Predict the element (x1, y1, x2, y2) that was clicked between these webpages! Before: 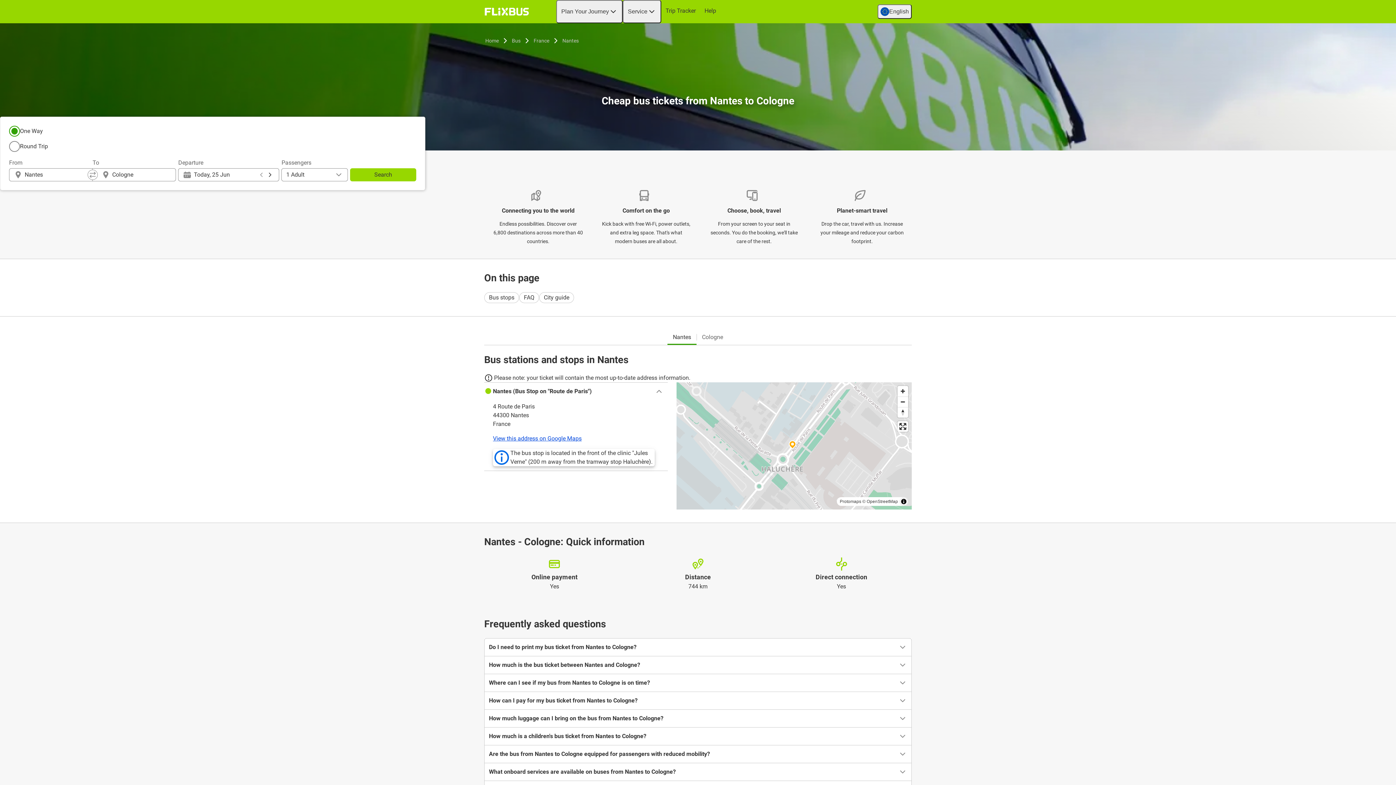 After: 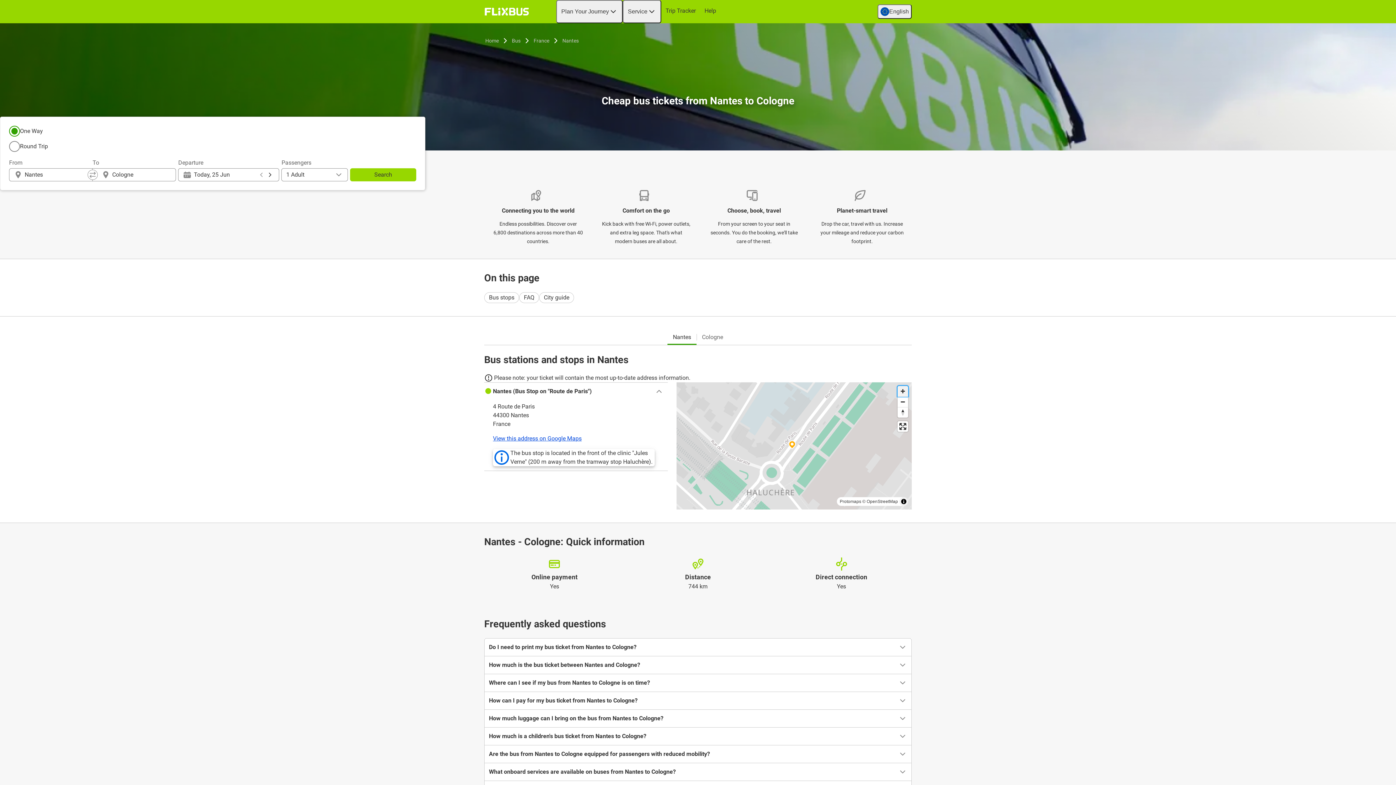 Action: label: Zoom in bbox: (897, 386, 908, 396)